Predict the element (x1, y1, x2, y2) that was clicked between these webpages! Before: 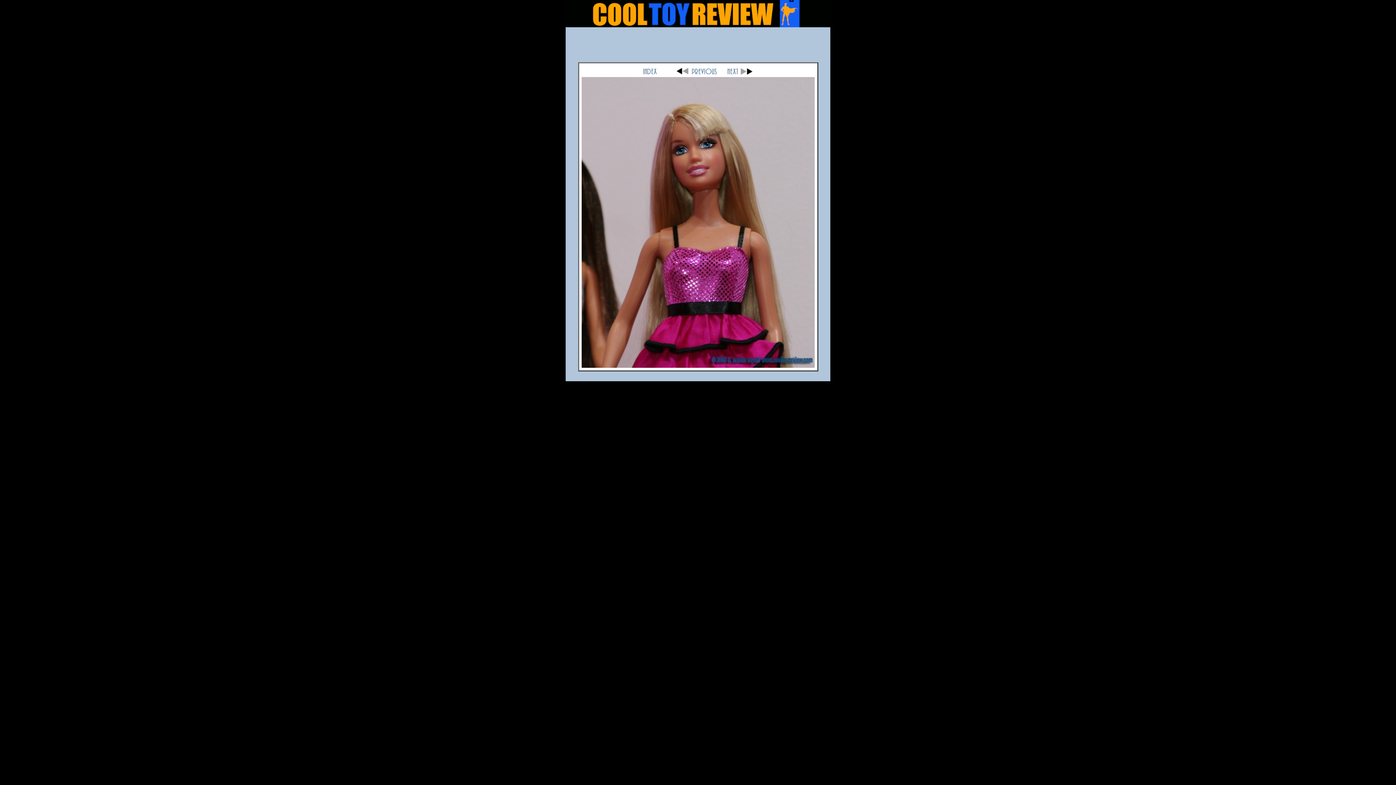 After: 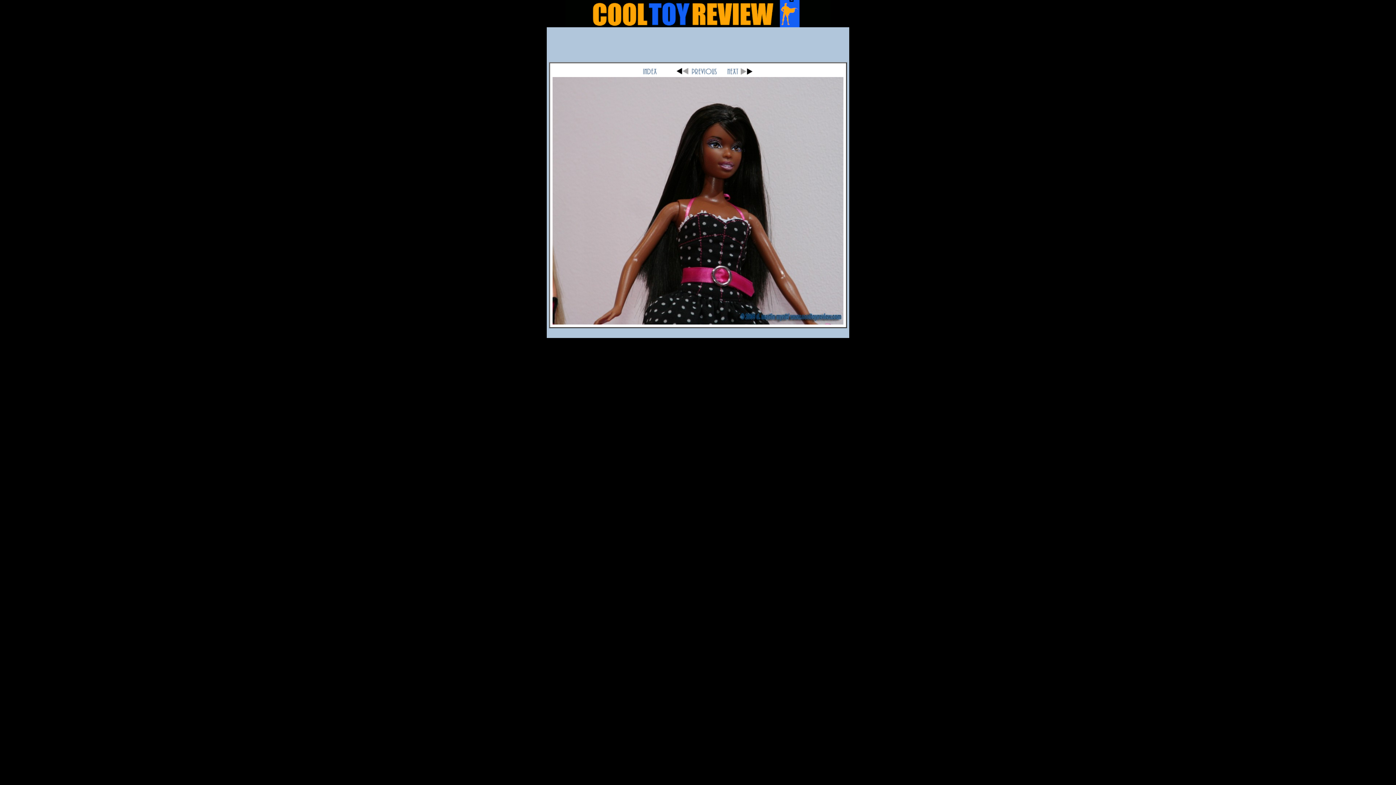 Action: bbox: (581, 362, 814, 369)